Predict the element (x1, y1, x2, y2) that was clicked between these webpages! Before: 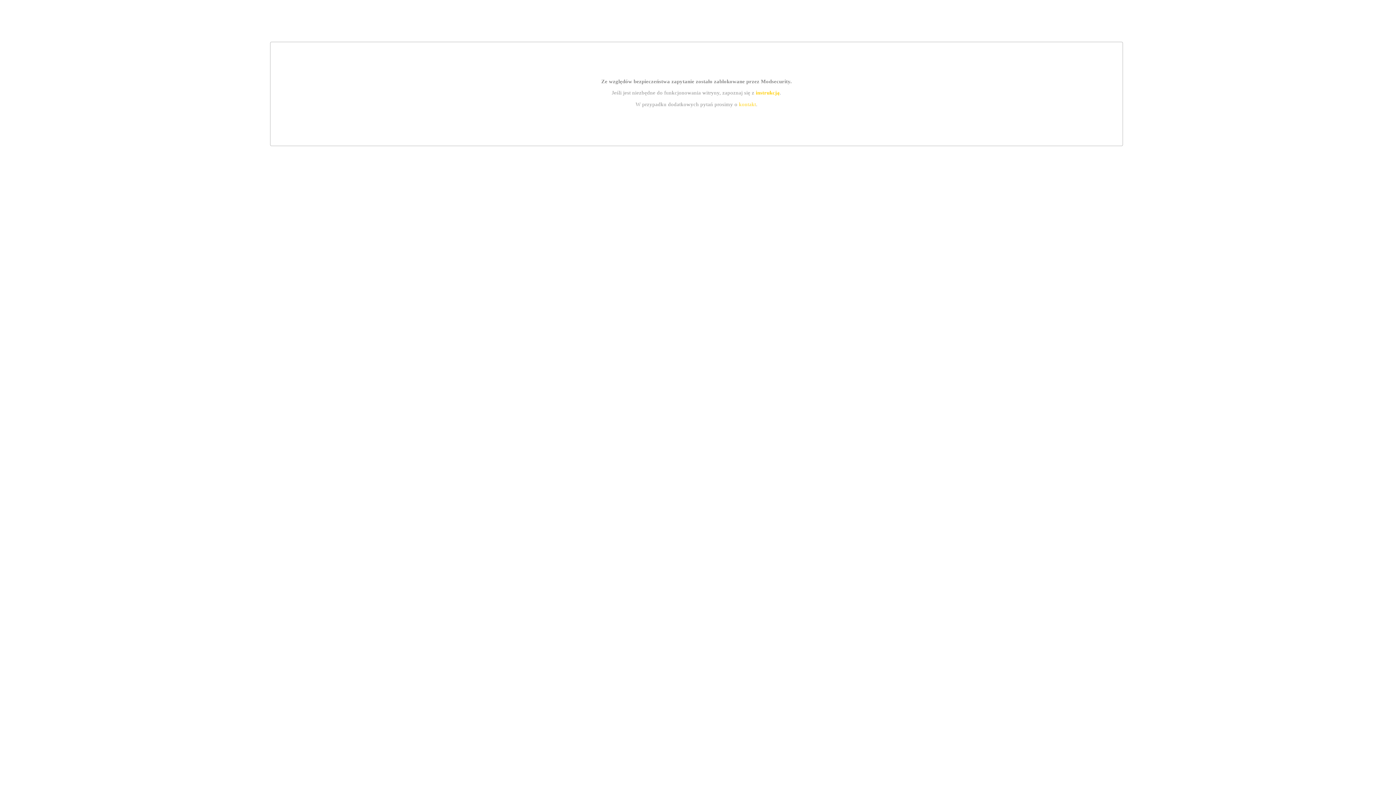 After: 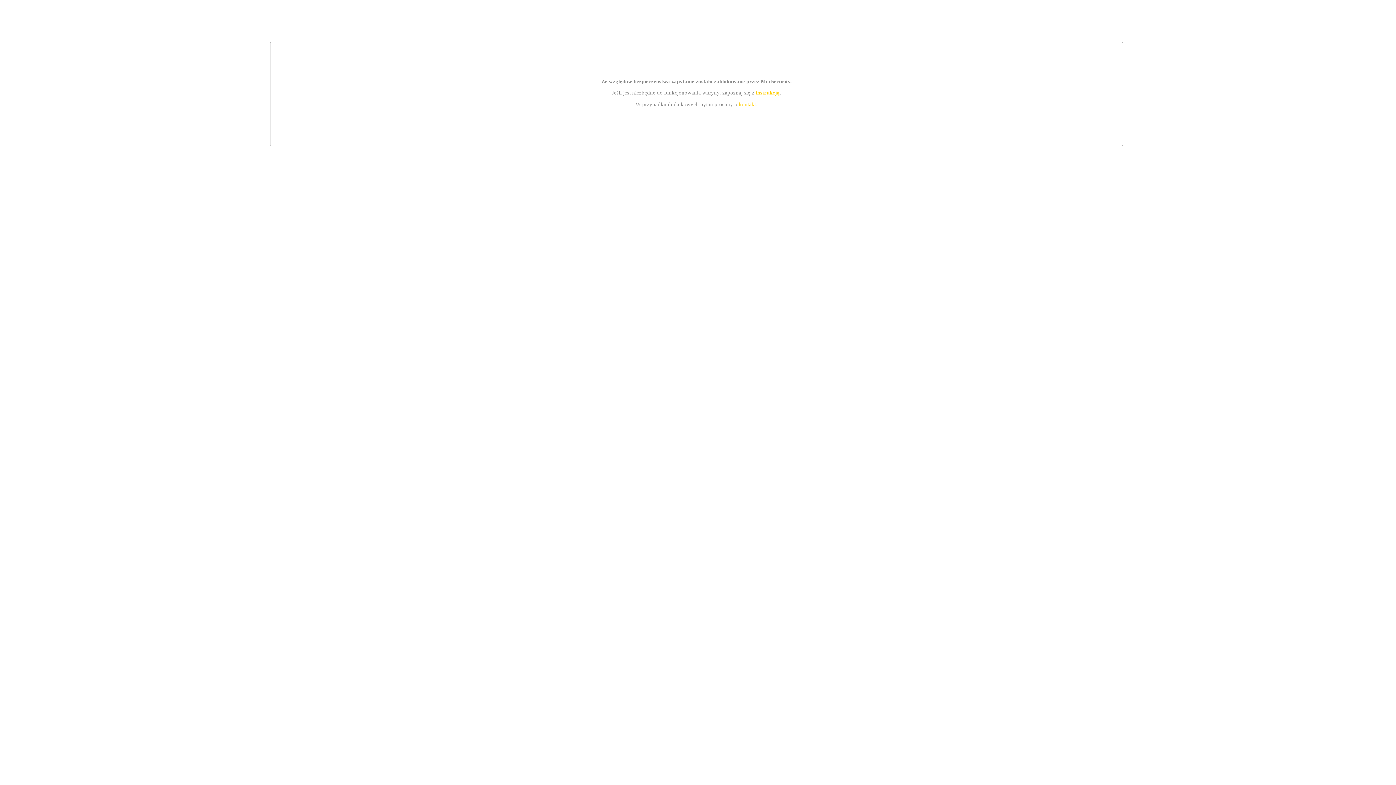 Action: label: kontakt bbox: (739, 101, 756, 107)